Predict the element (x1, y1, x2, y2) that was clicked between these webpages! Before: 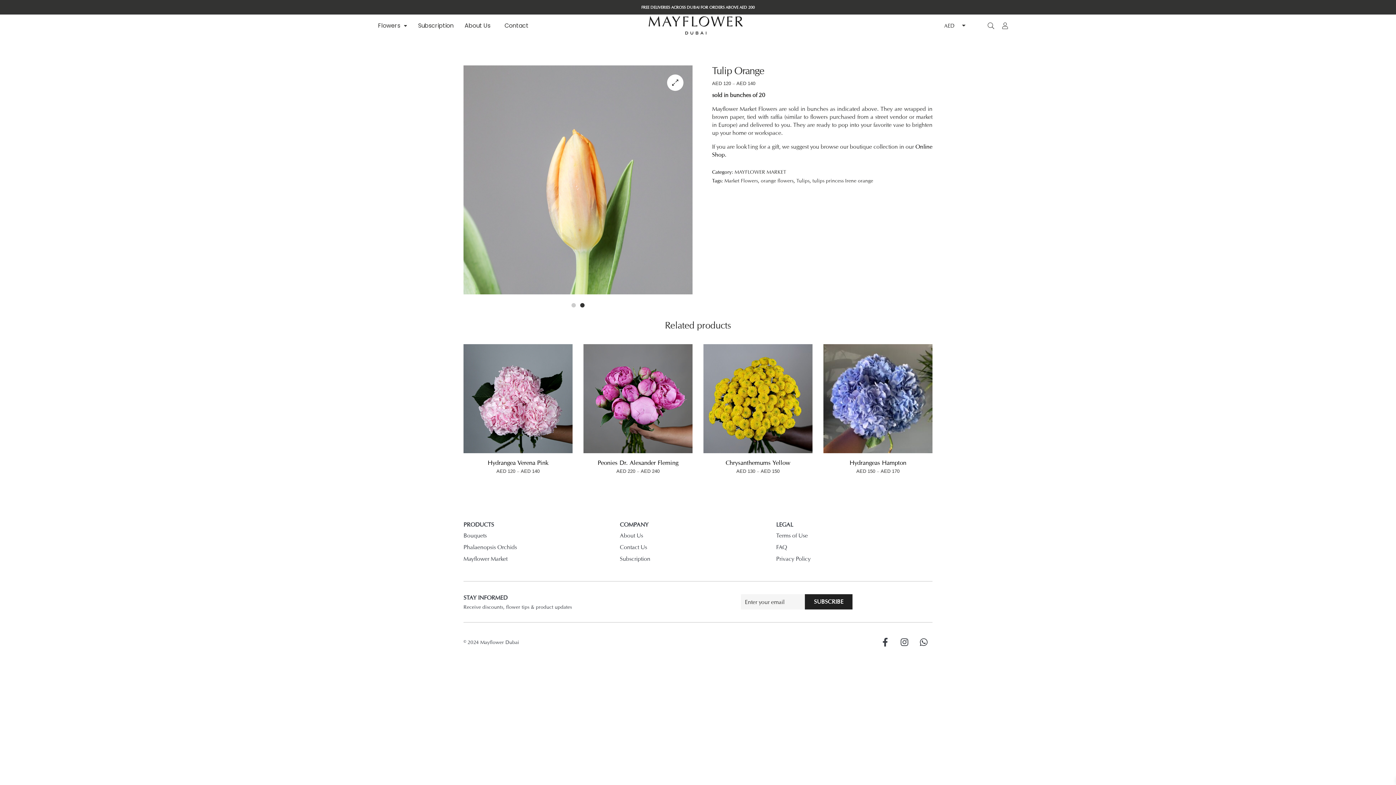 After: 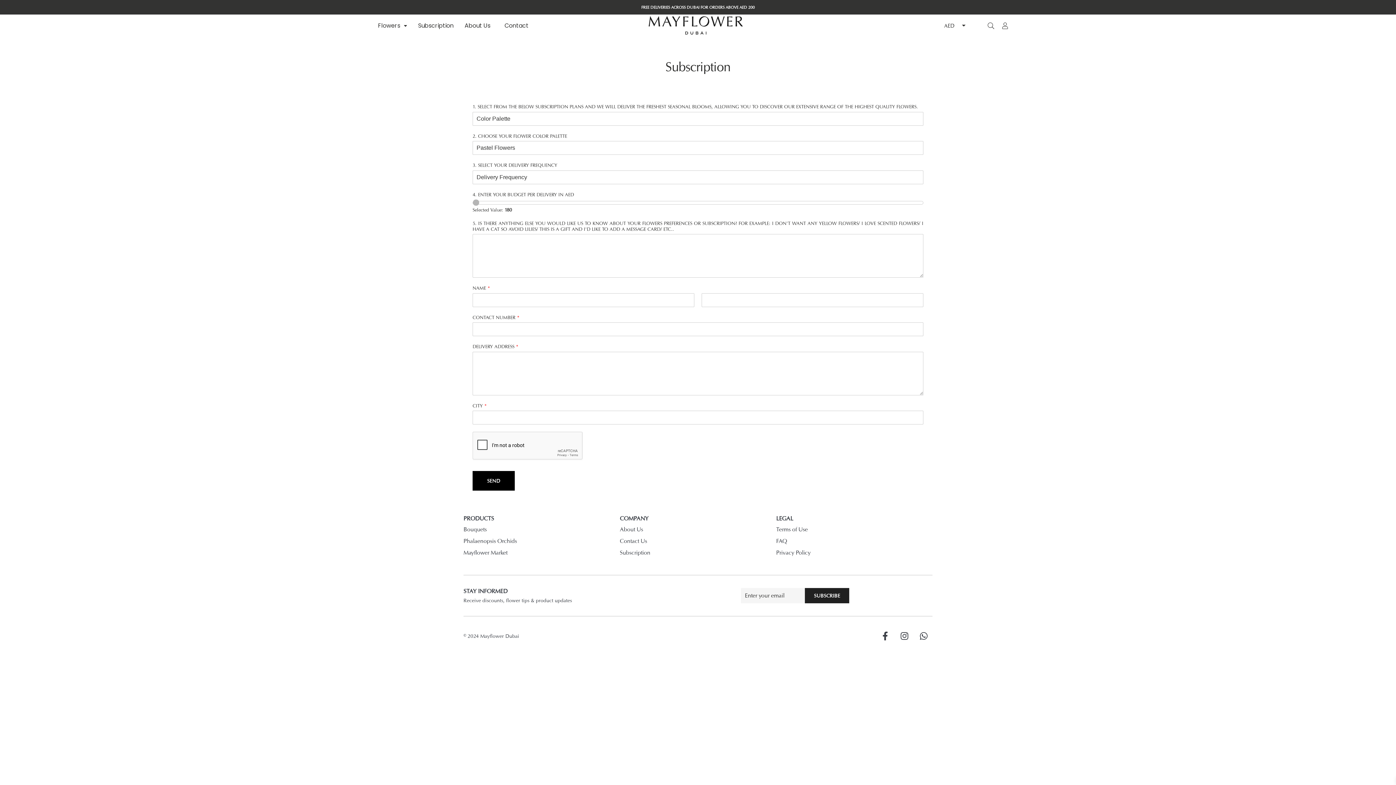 Action: bbox: (412, 19, 459, 32) label: Subscription